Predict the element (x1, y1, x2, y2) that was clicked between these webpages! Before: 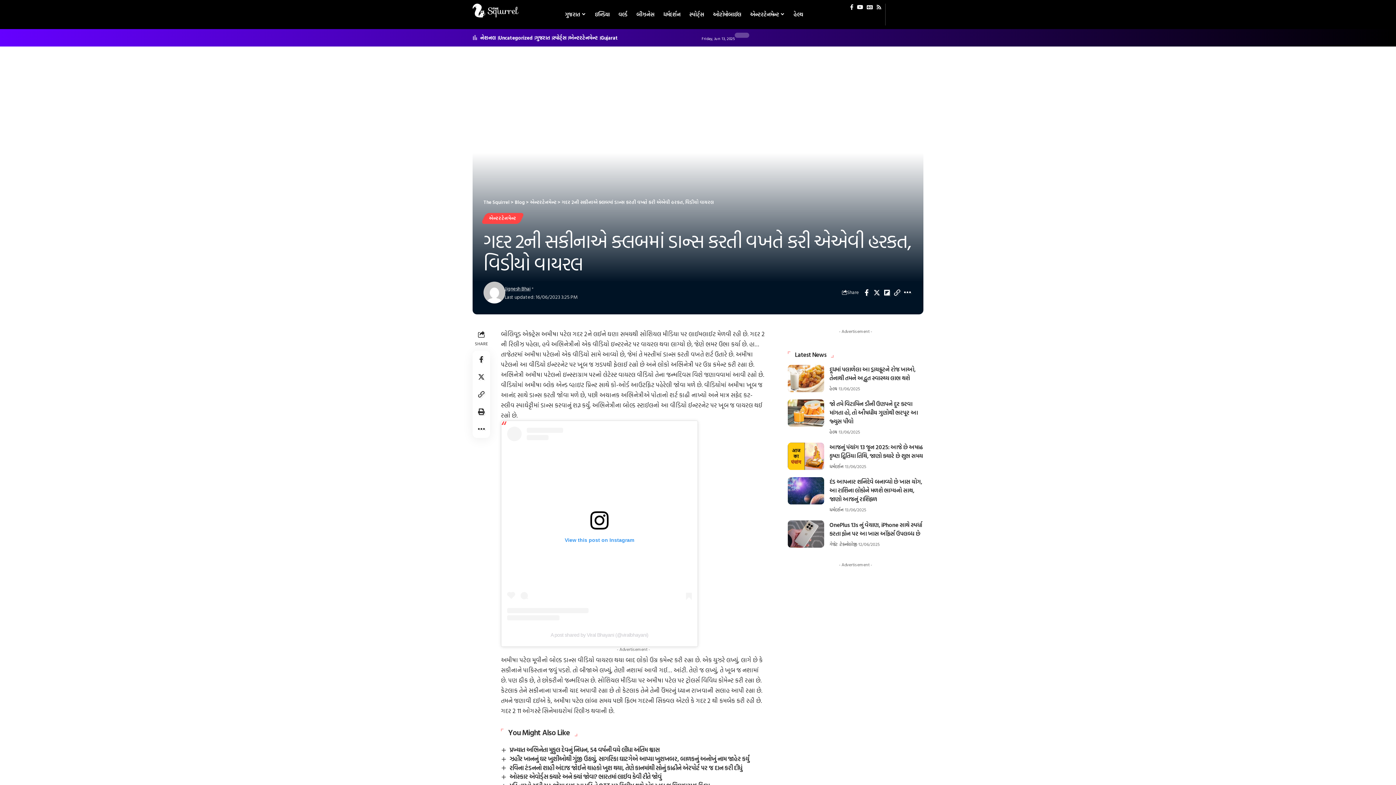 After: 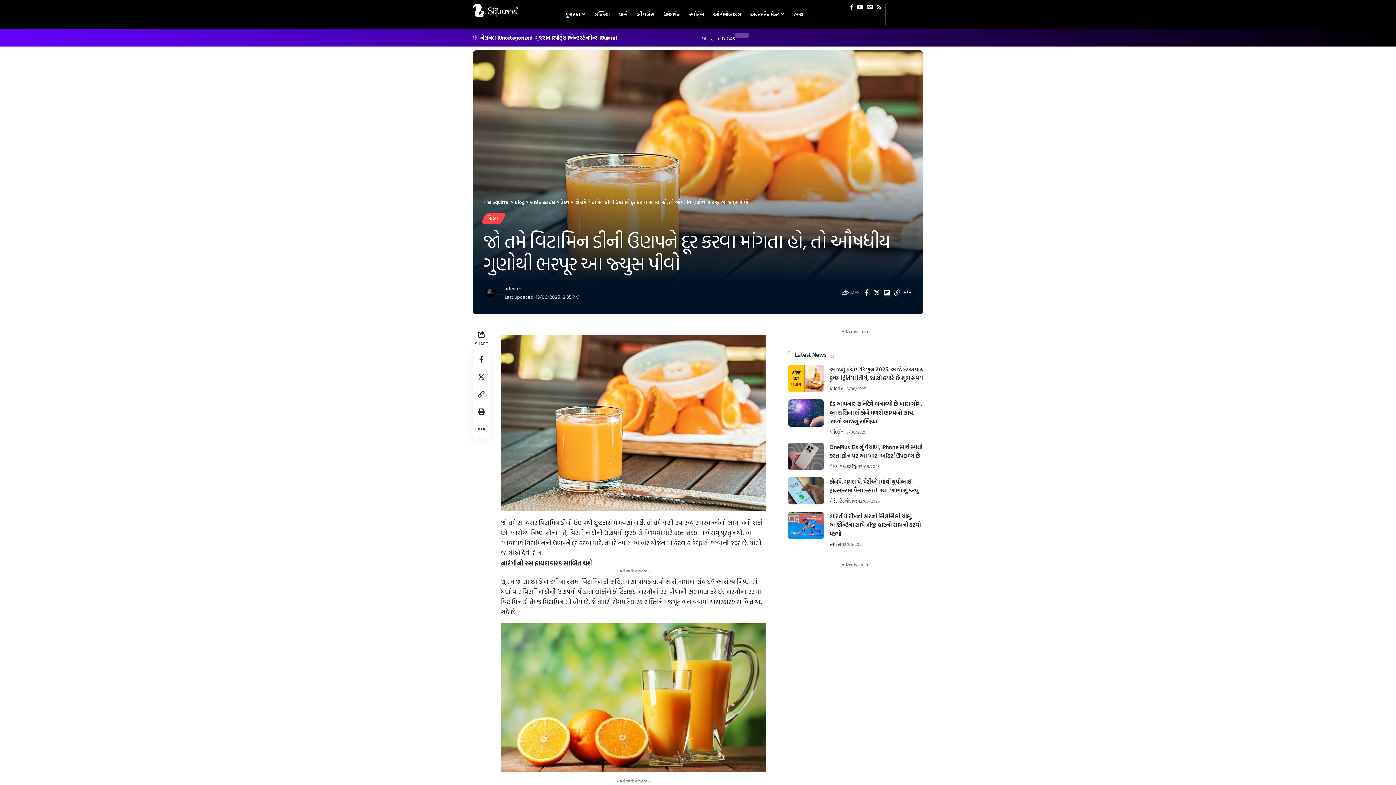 Action: bbox: (829, 399, 918, 425) label: જો તમે વિટામિન ડીની ઉણપને દૂર કરવા માંગતા હો, તો ઔષધીય ગુણોથી ભરપૂર આ જ્યુસ પીવો